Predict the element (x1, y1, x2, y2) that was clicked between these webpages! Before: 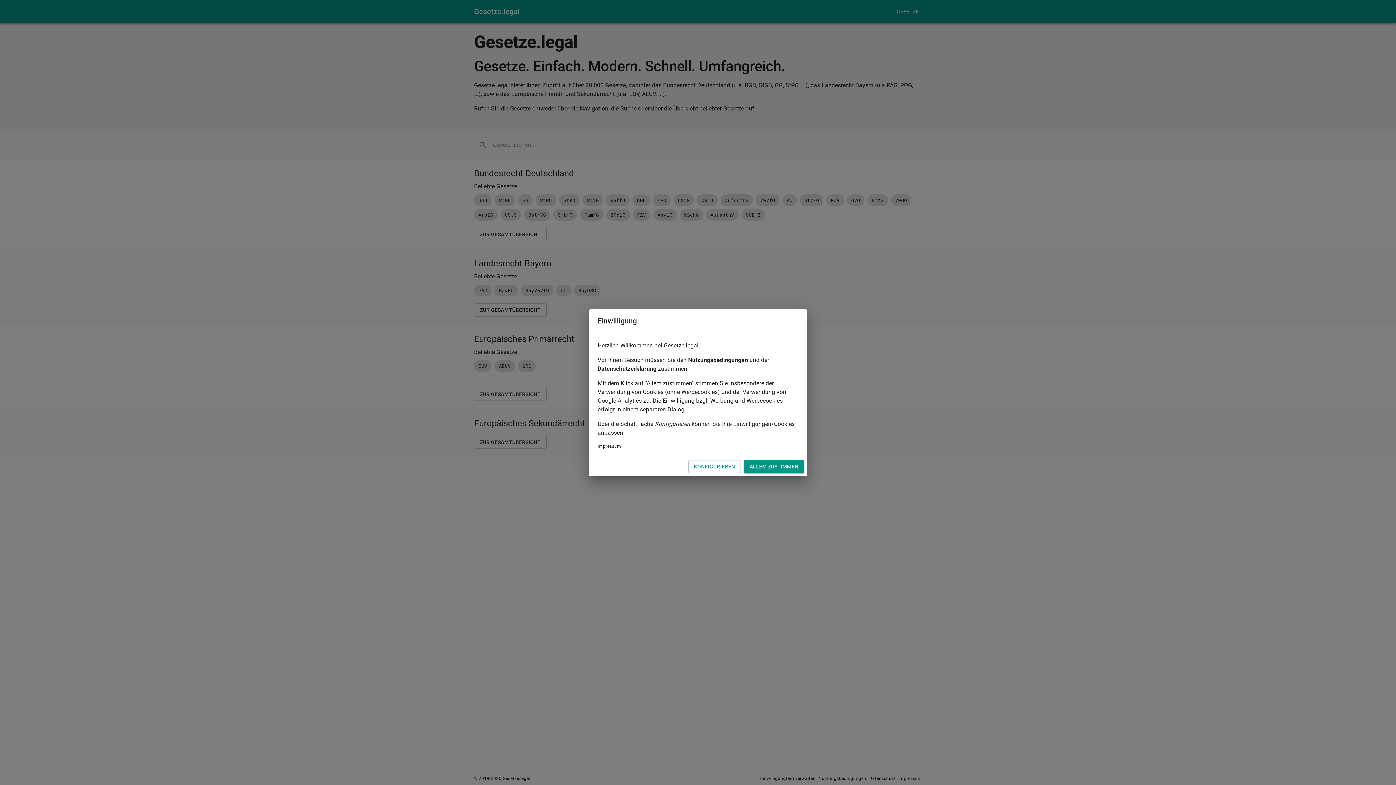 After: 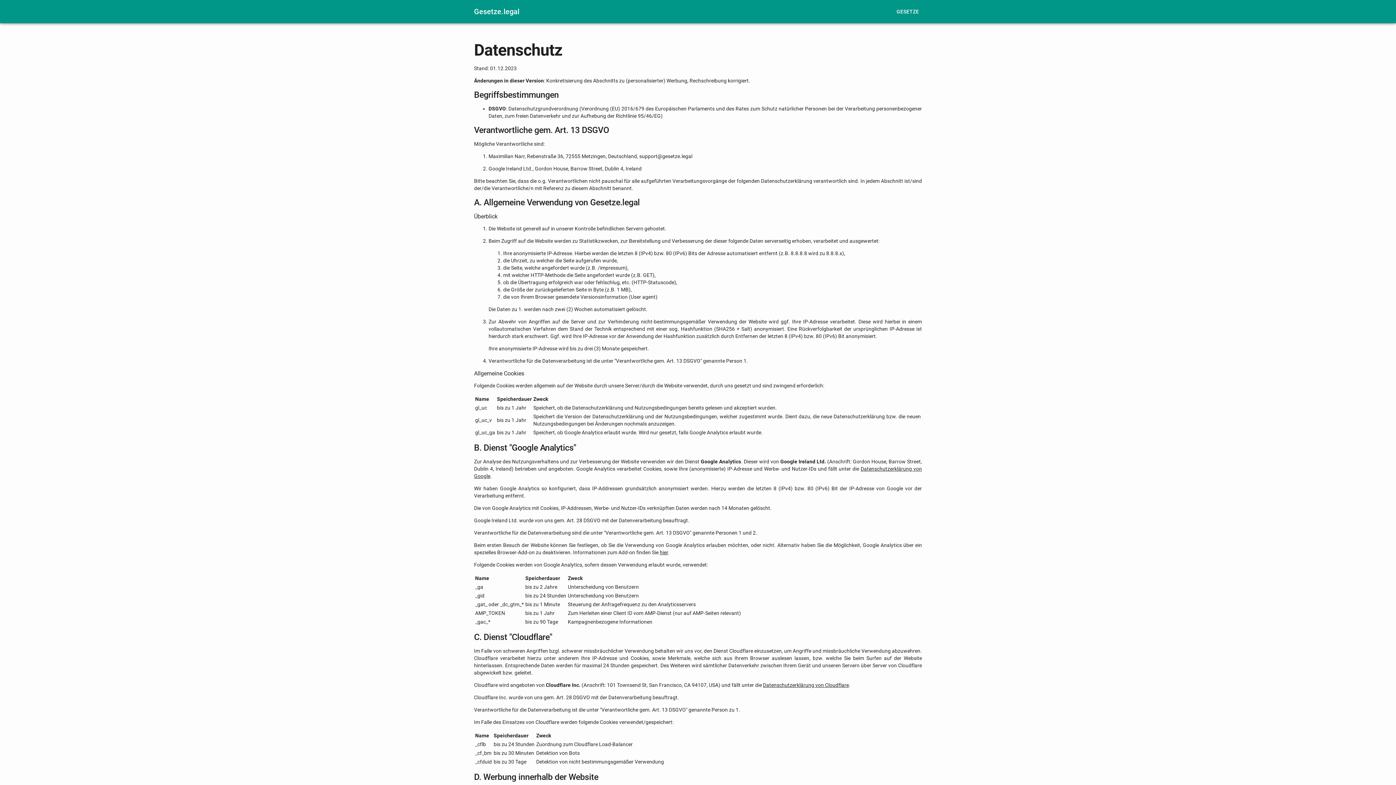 Action: label: Datenschutzerklärung bbox: (597, 365, 656, 372)